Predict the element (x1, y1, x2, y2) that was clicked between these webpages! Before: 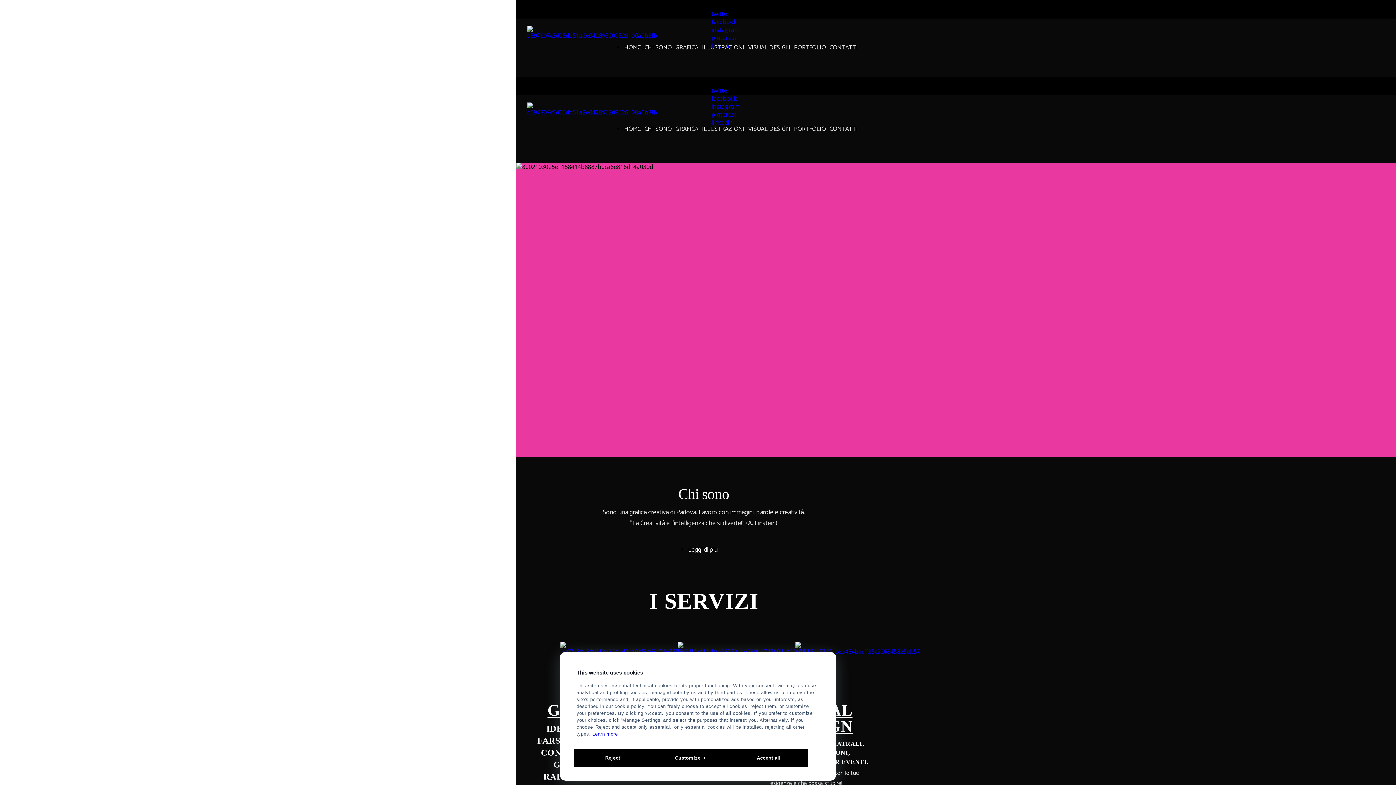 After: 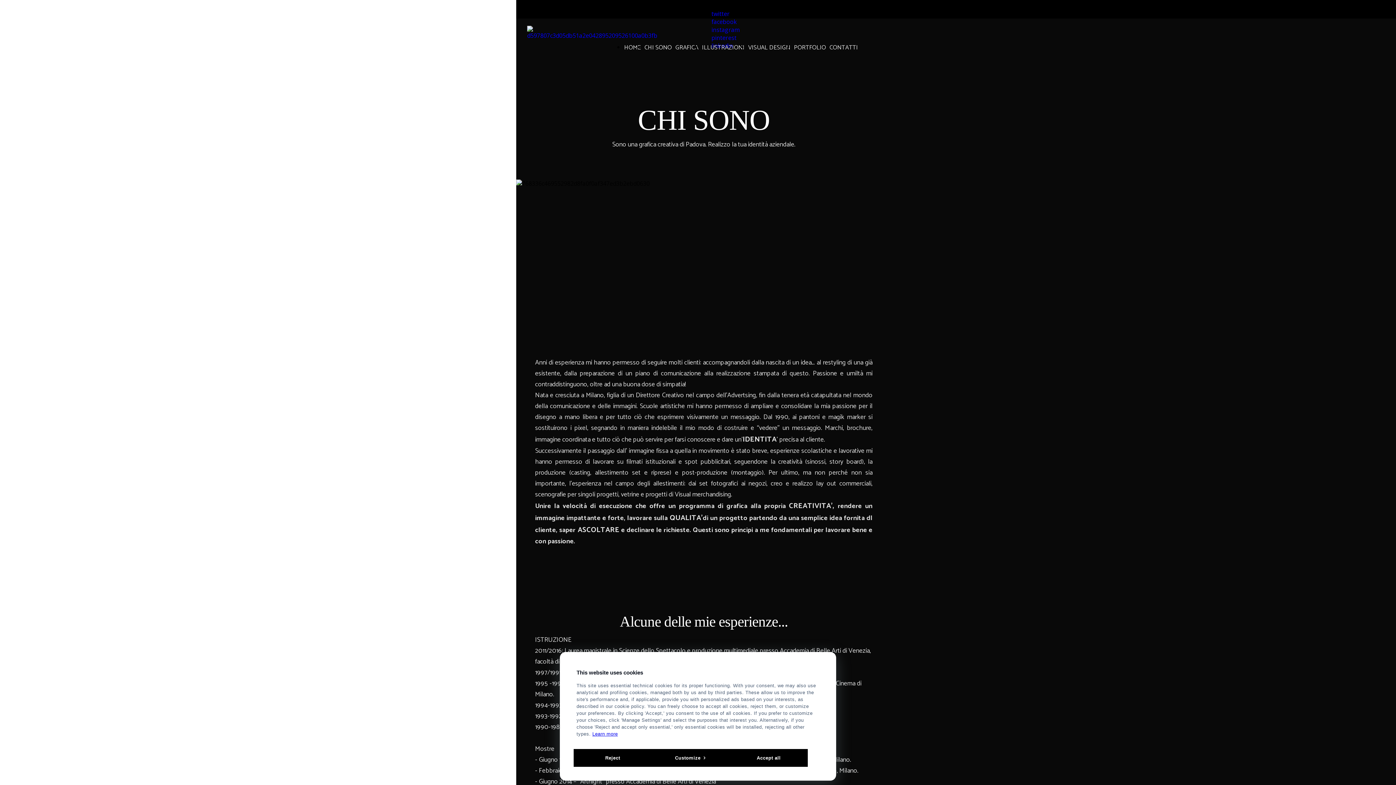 Action: label: CHI SONO bbox: (644, 124, 672, 134)